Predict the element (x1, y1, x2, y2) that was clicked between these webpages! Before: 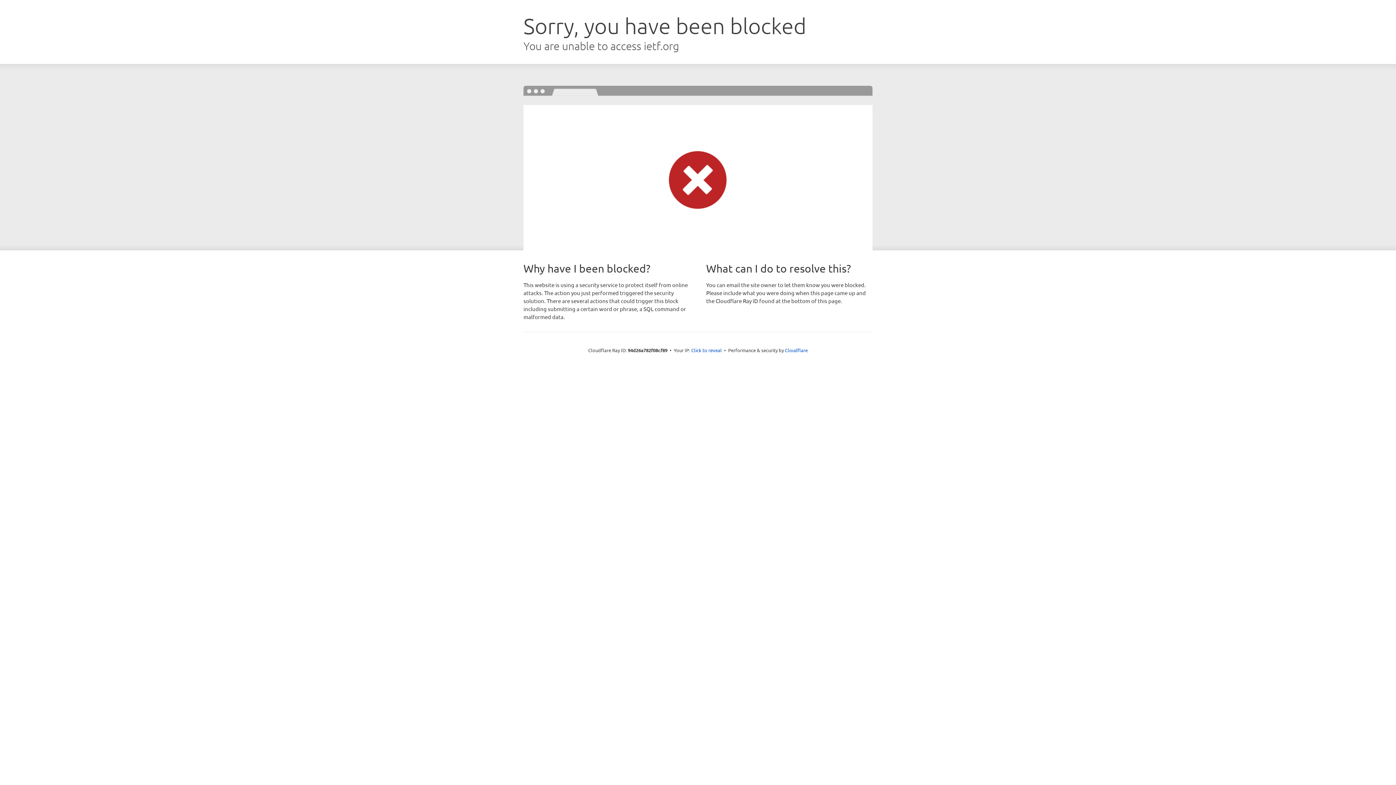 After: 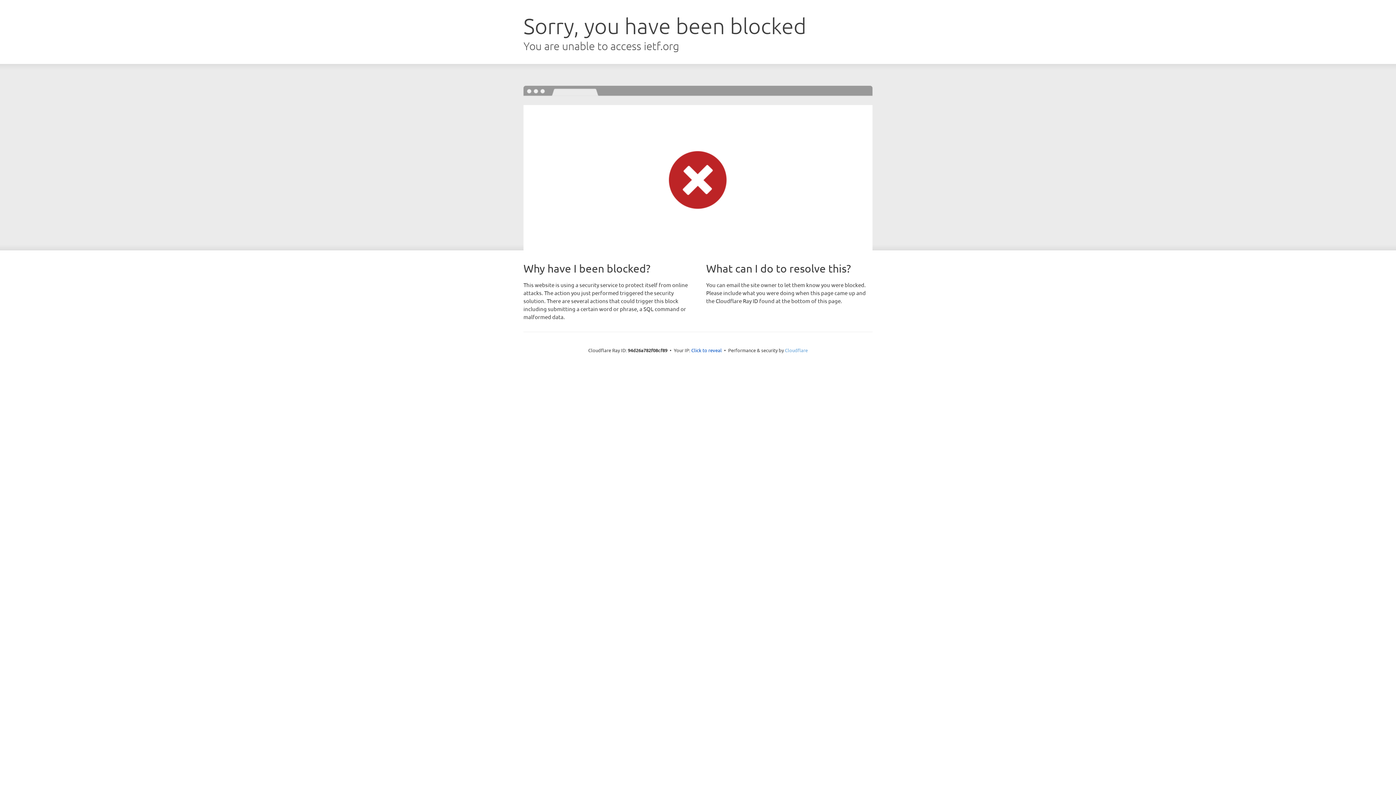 Action: label: Cloudflare bbox: (785, 347, 808, 353)